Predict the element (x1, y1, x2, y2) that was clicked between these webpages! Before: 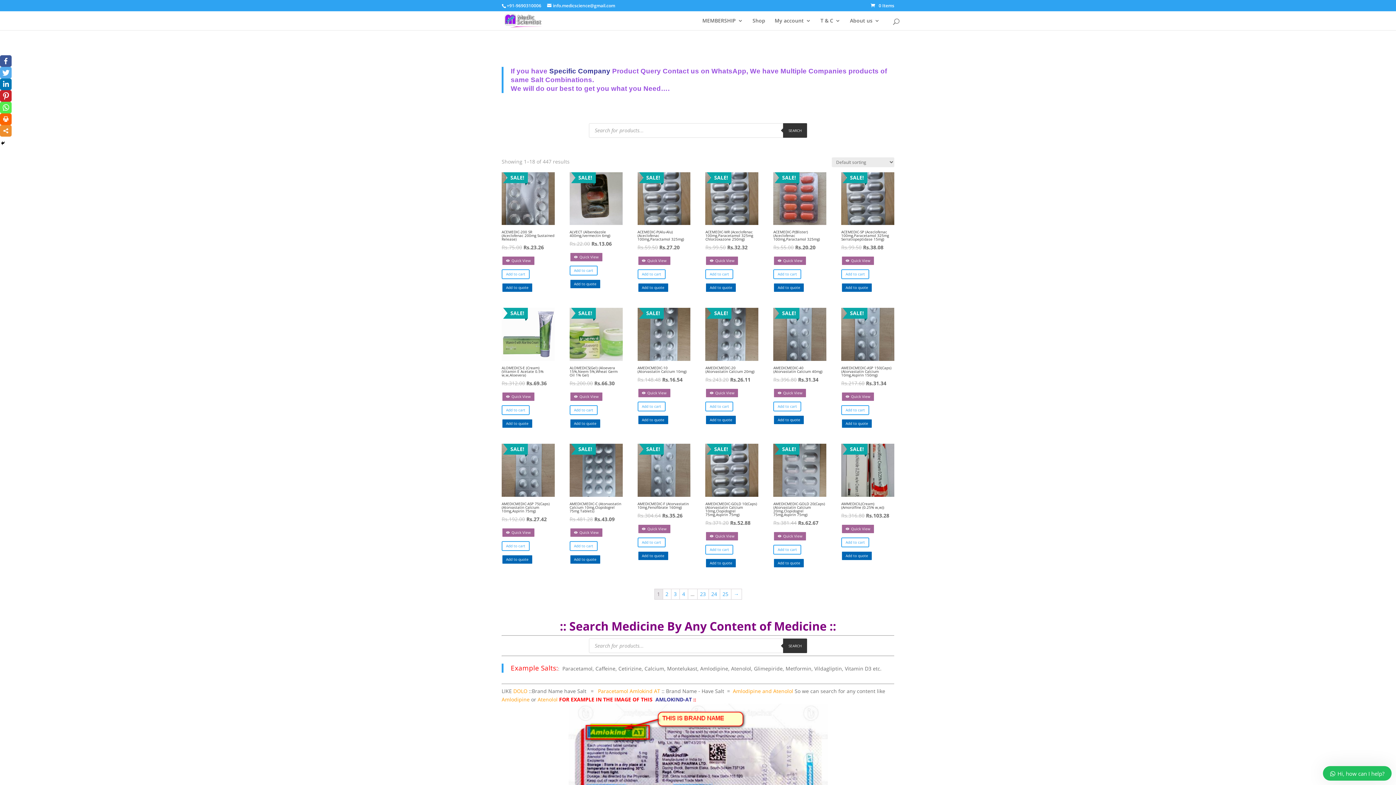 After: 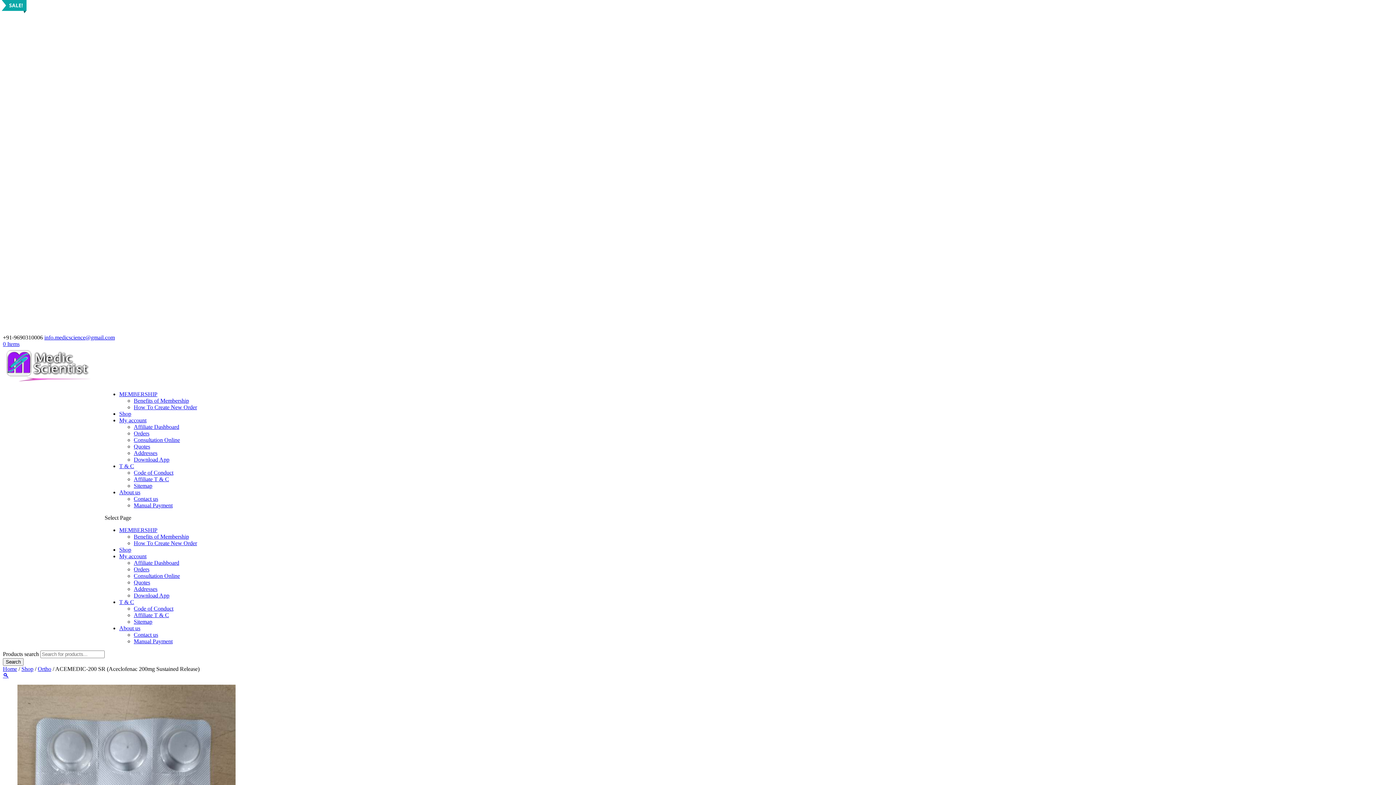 Action: label:  
SALE!
ACEMEDIC-200 SR (Aceclofenac 200mg Sustained Release)
Rs.75.00 Rs.23.26 bbox: (501, 172, 554, 252)